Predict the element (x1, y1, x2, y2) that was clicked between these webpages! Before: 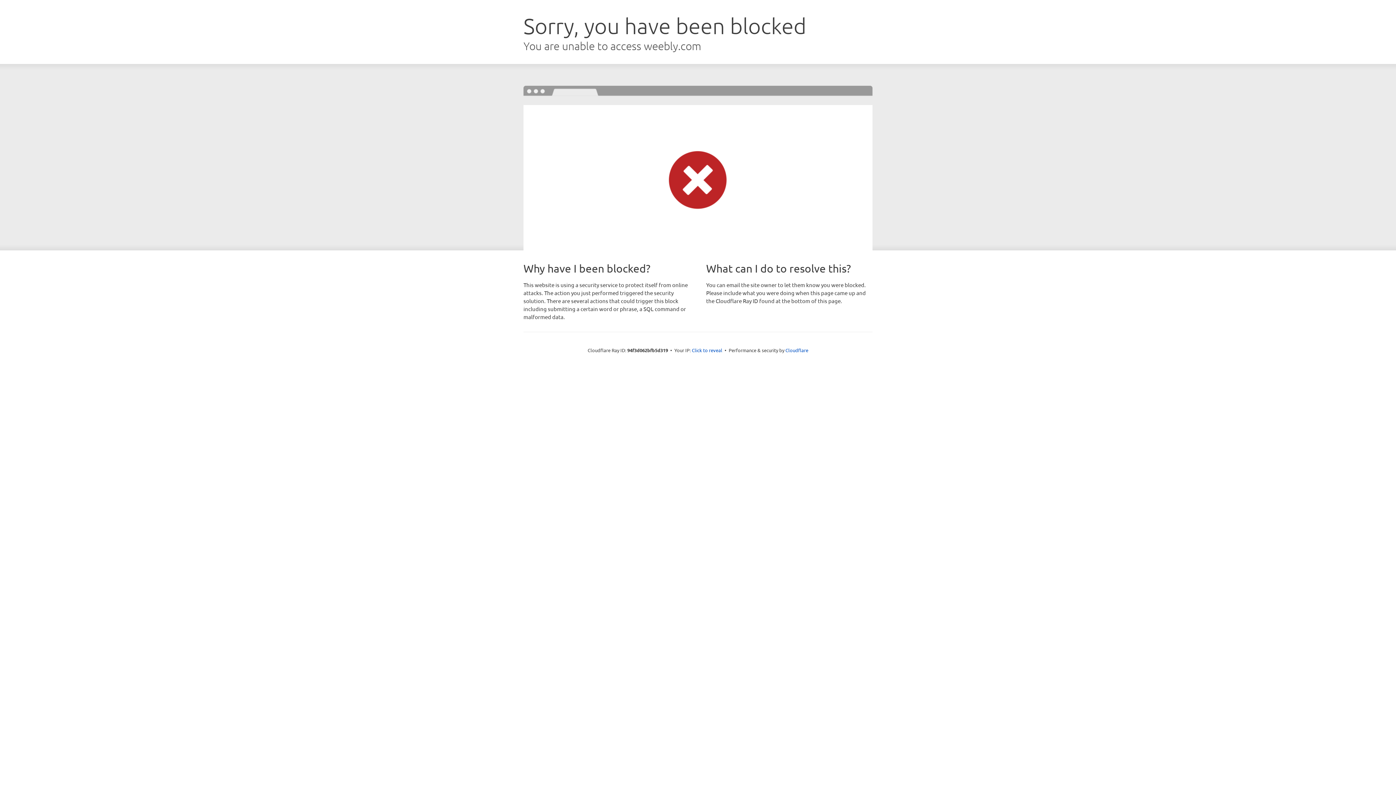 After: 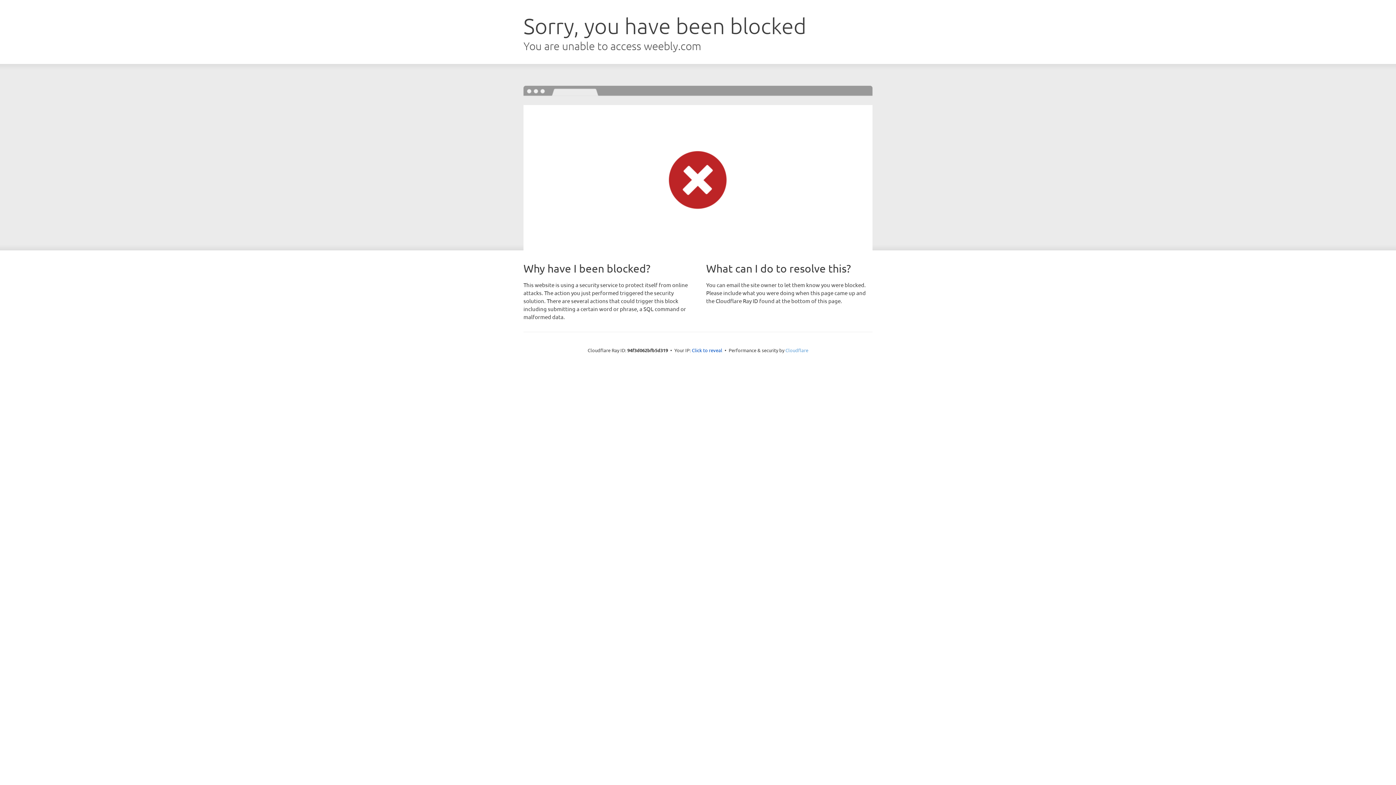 Action: label: Cloudflare bbox: (785, 347, 808, 353)